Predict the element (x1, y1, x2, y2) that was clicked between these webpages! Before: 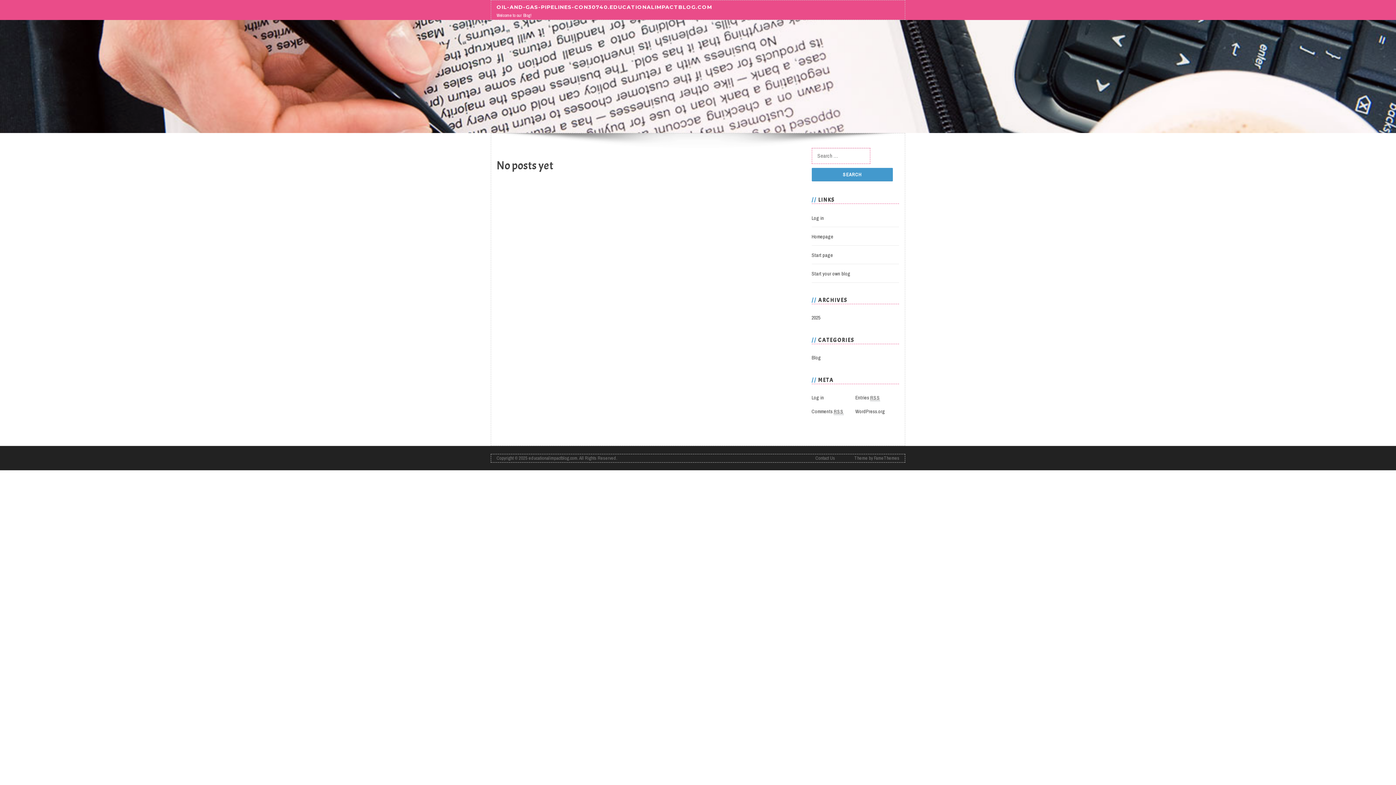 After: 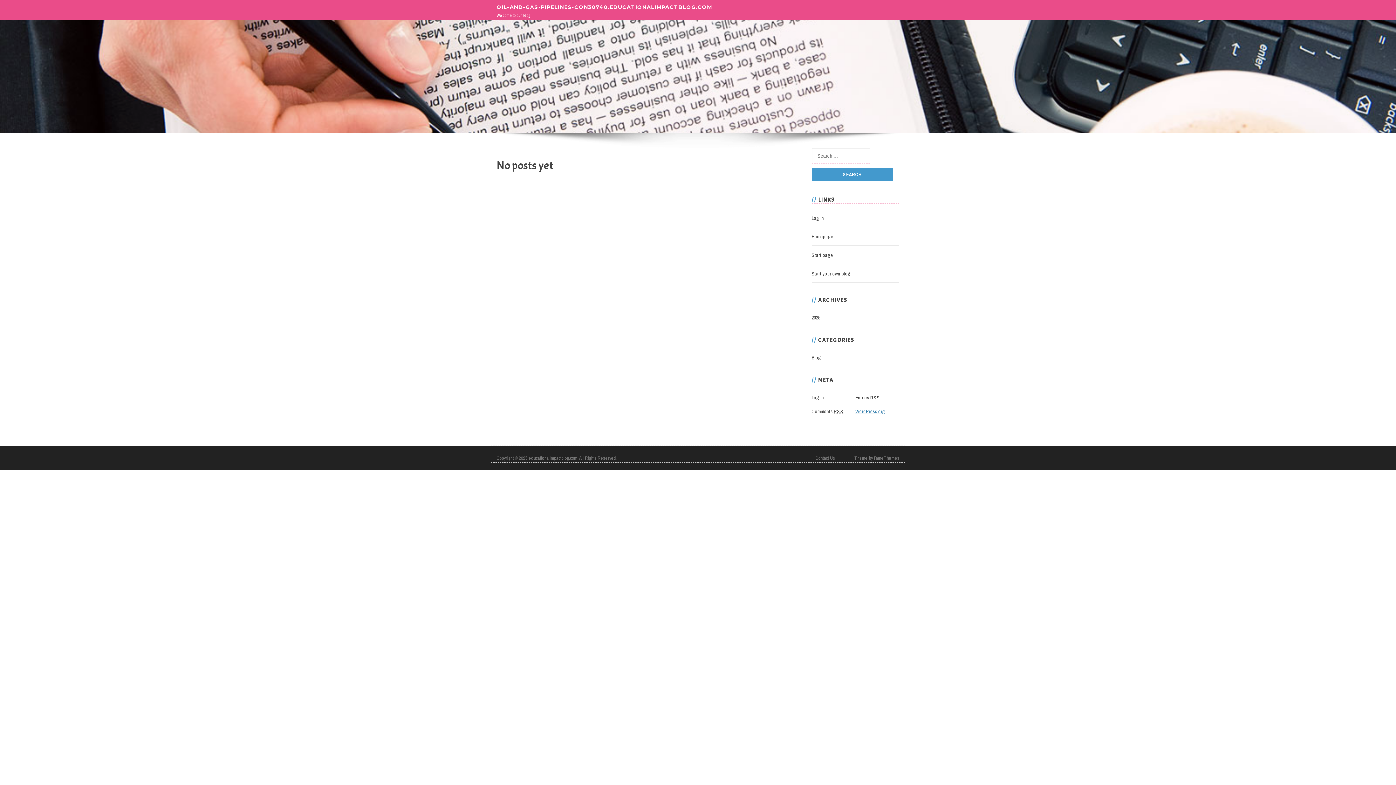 Action: label: WordPress.org bbox: (855, 408, 885, 415)